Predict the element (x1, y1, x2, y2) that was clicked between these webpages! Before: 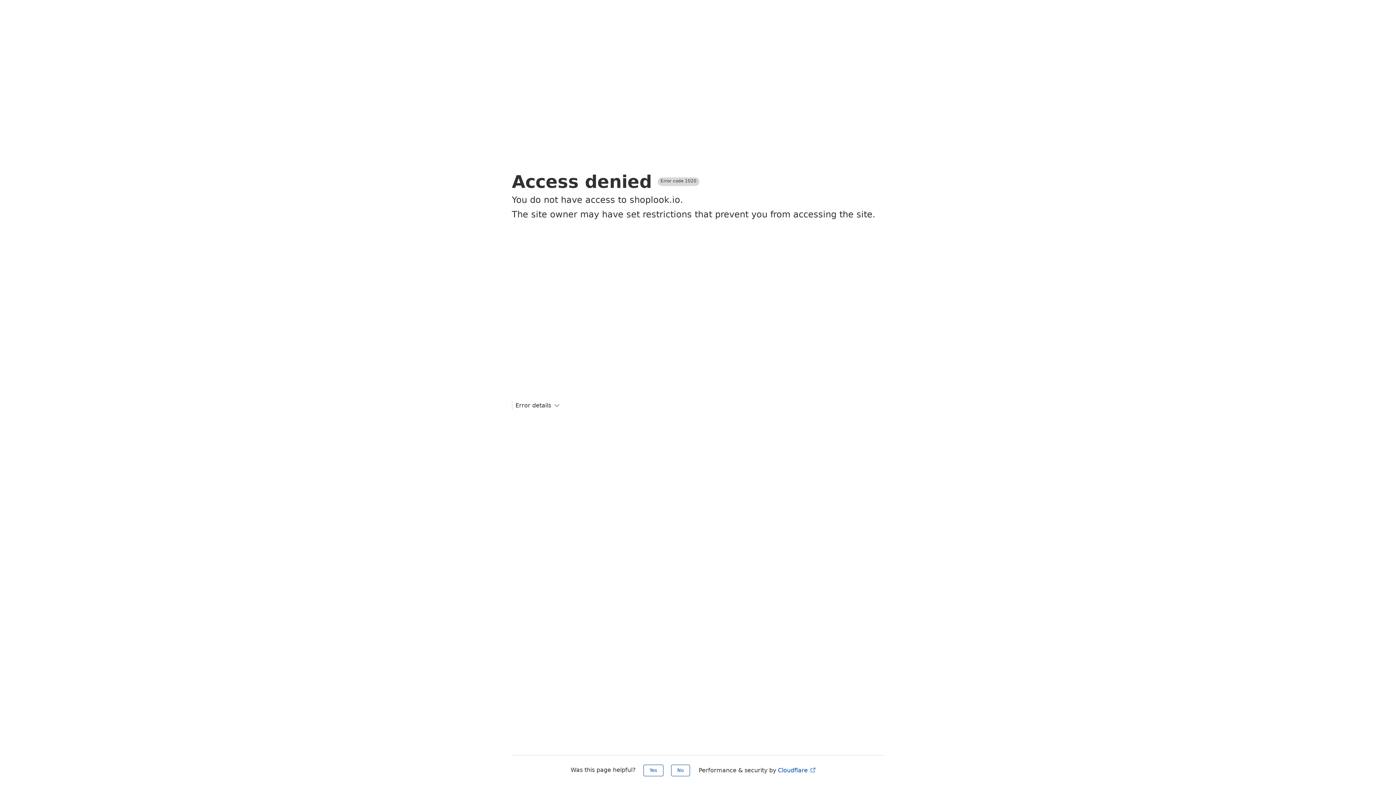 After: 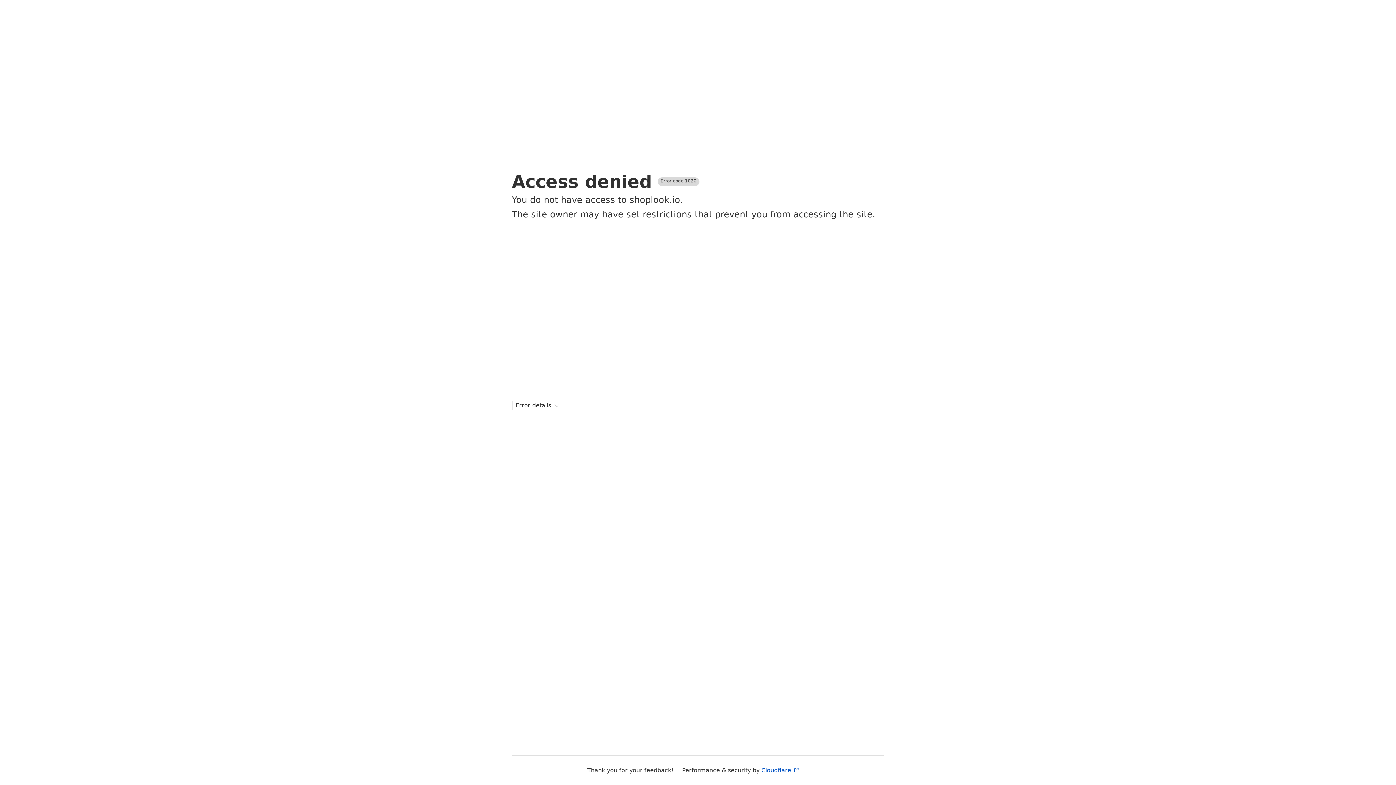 Action: bbox: (643, 765, 663, 776) label: Yes